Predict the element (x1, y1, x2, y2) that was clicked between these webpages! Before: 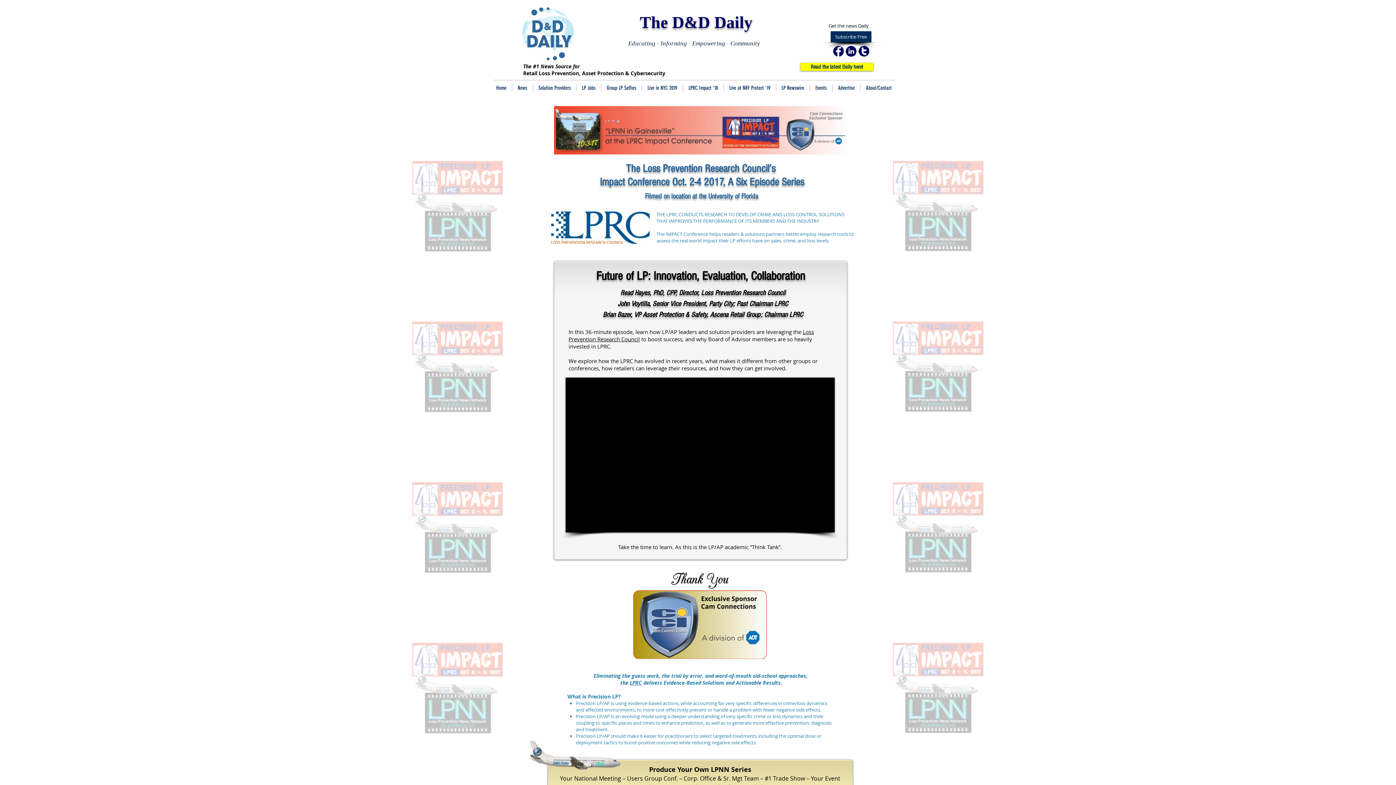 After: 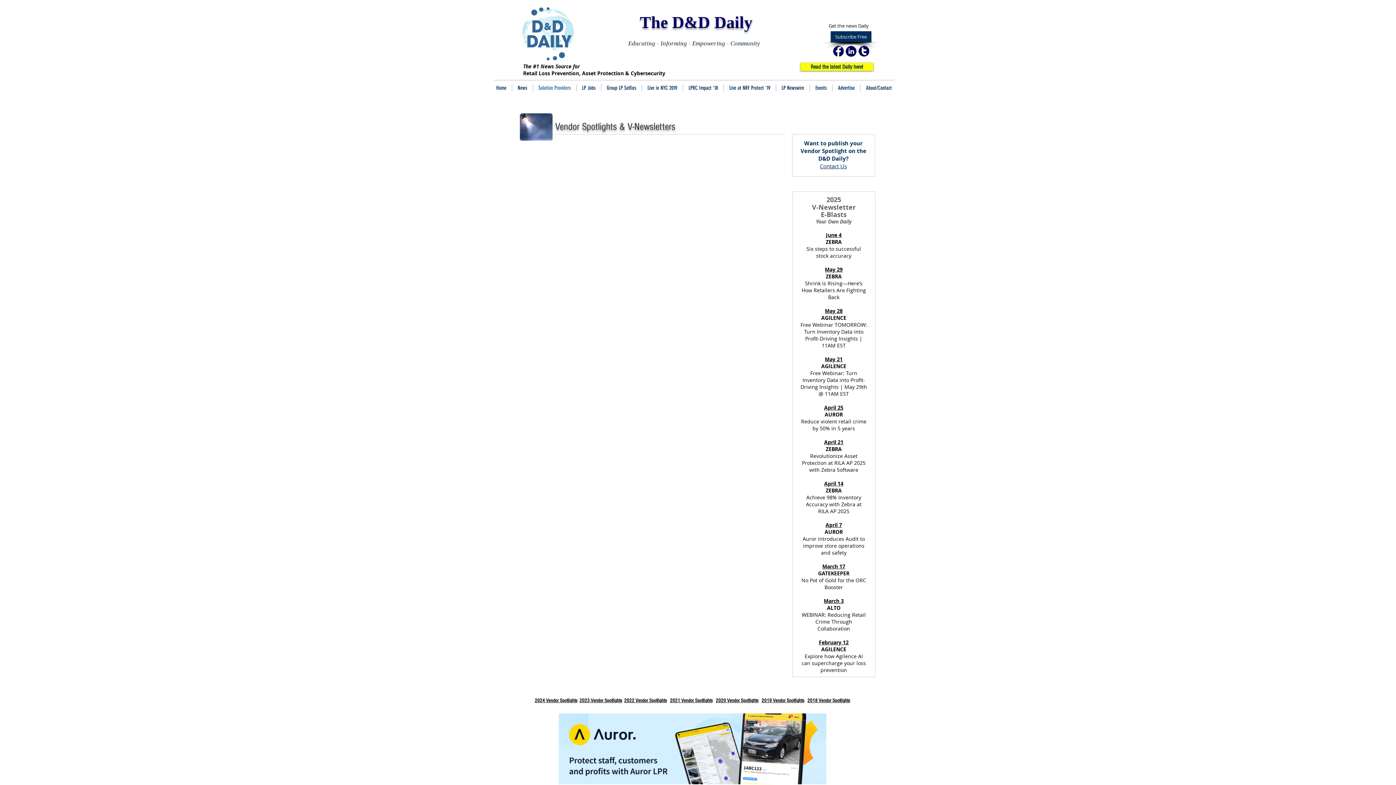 Action: label: Solution Providers bbox: (533, 84, 576, 91)